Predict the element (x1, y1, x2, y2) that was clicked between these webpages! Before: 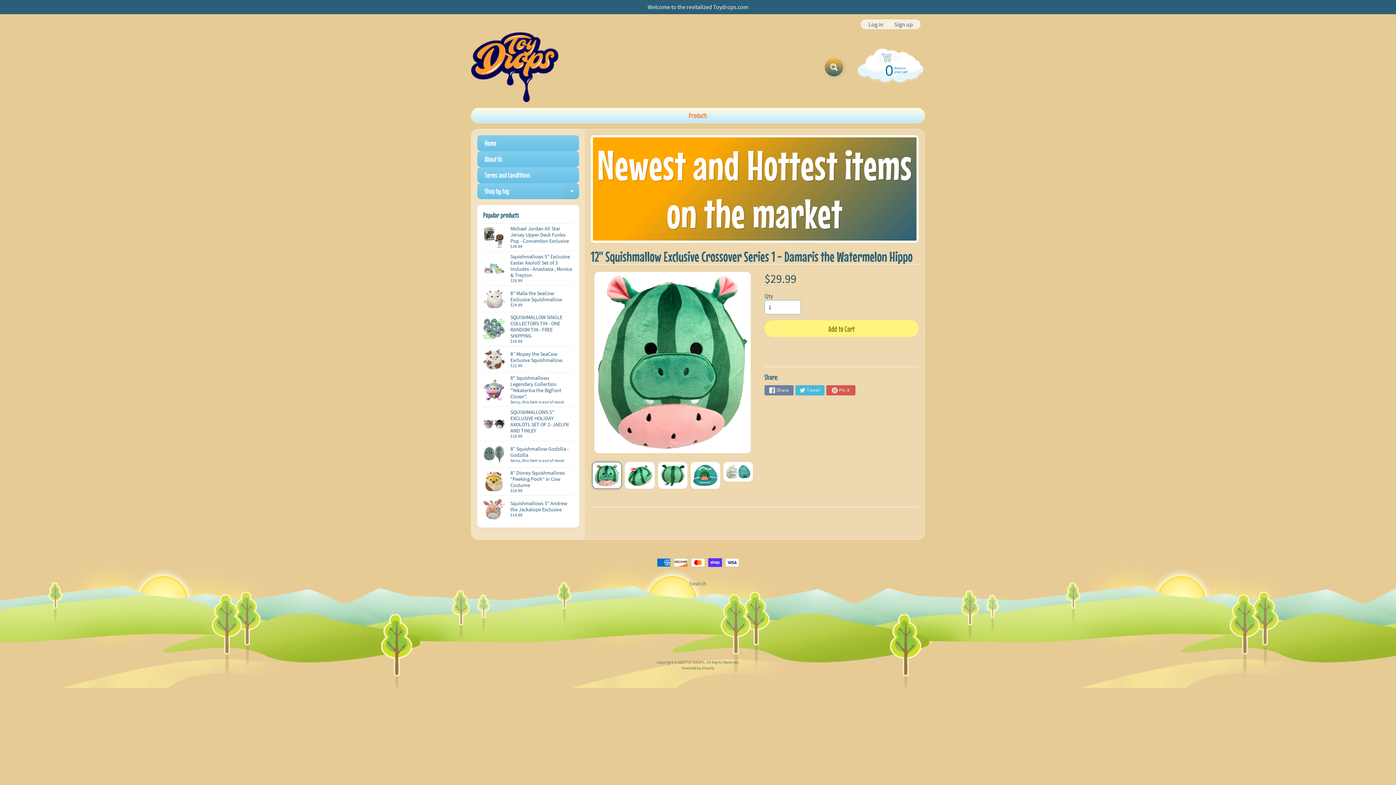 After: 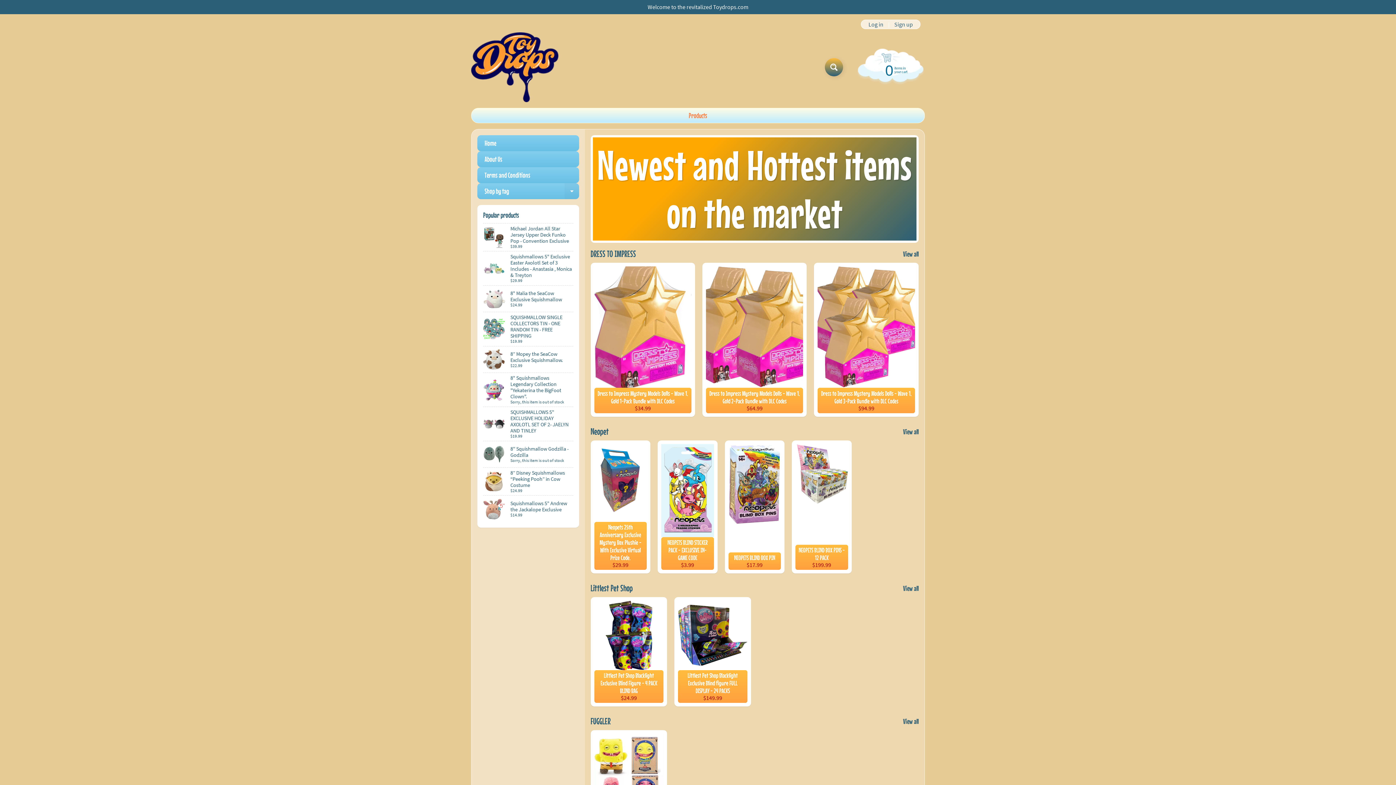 Action: label: Home bbox: (477, 135, 579, 151)